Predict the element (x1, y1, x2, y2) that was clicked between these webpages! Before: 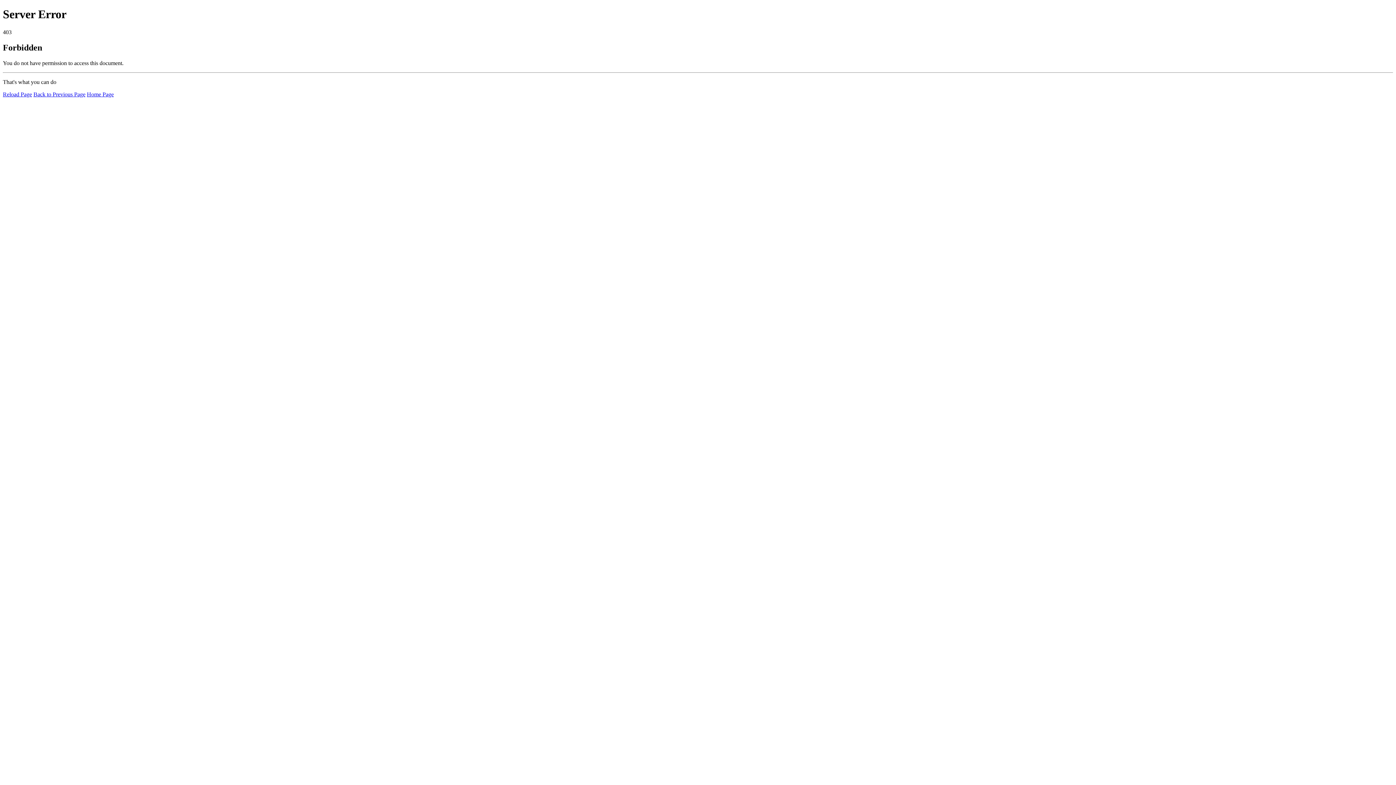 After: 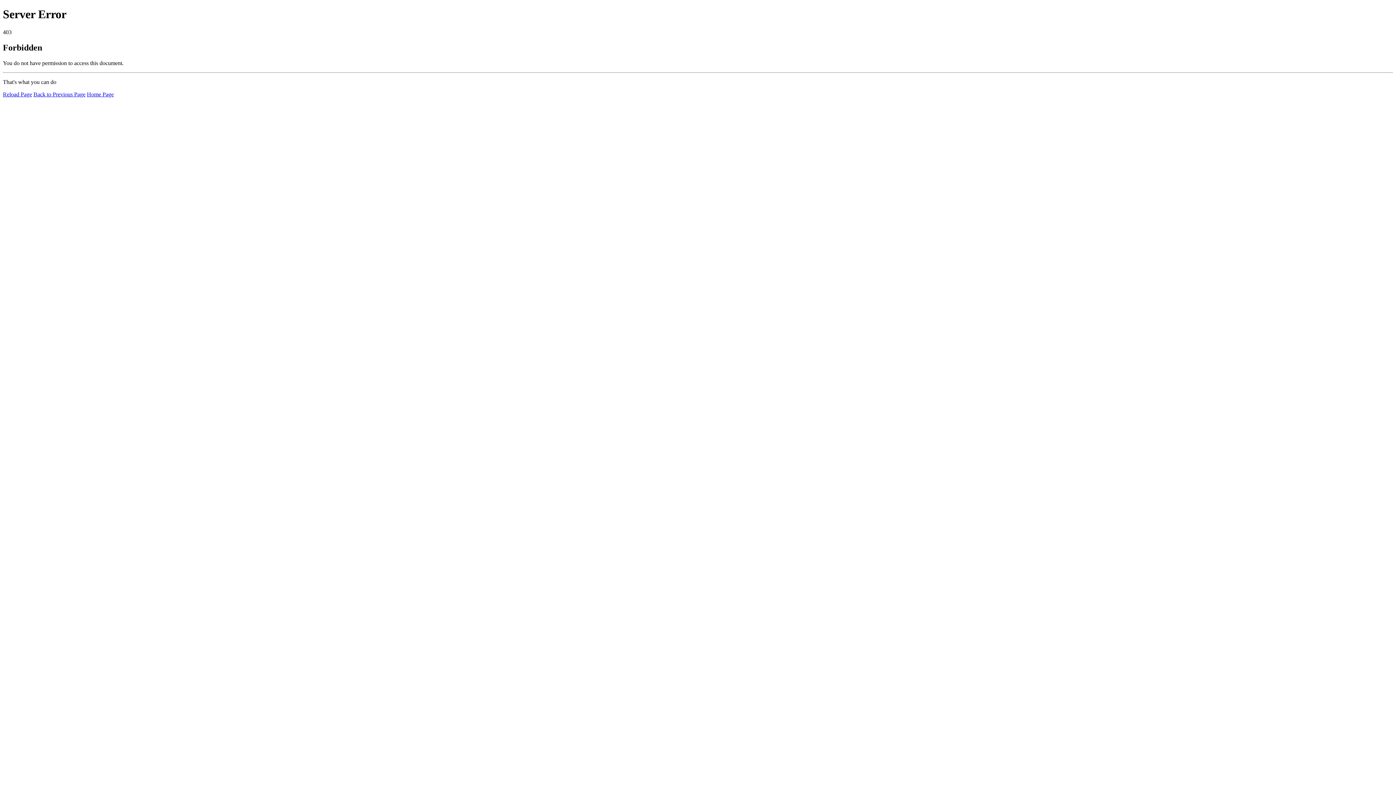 Action: label: Reload Page bbox: (2, 91, 32, 97)